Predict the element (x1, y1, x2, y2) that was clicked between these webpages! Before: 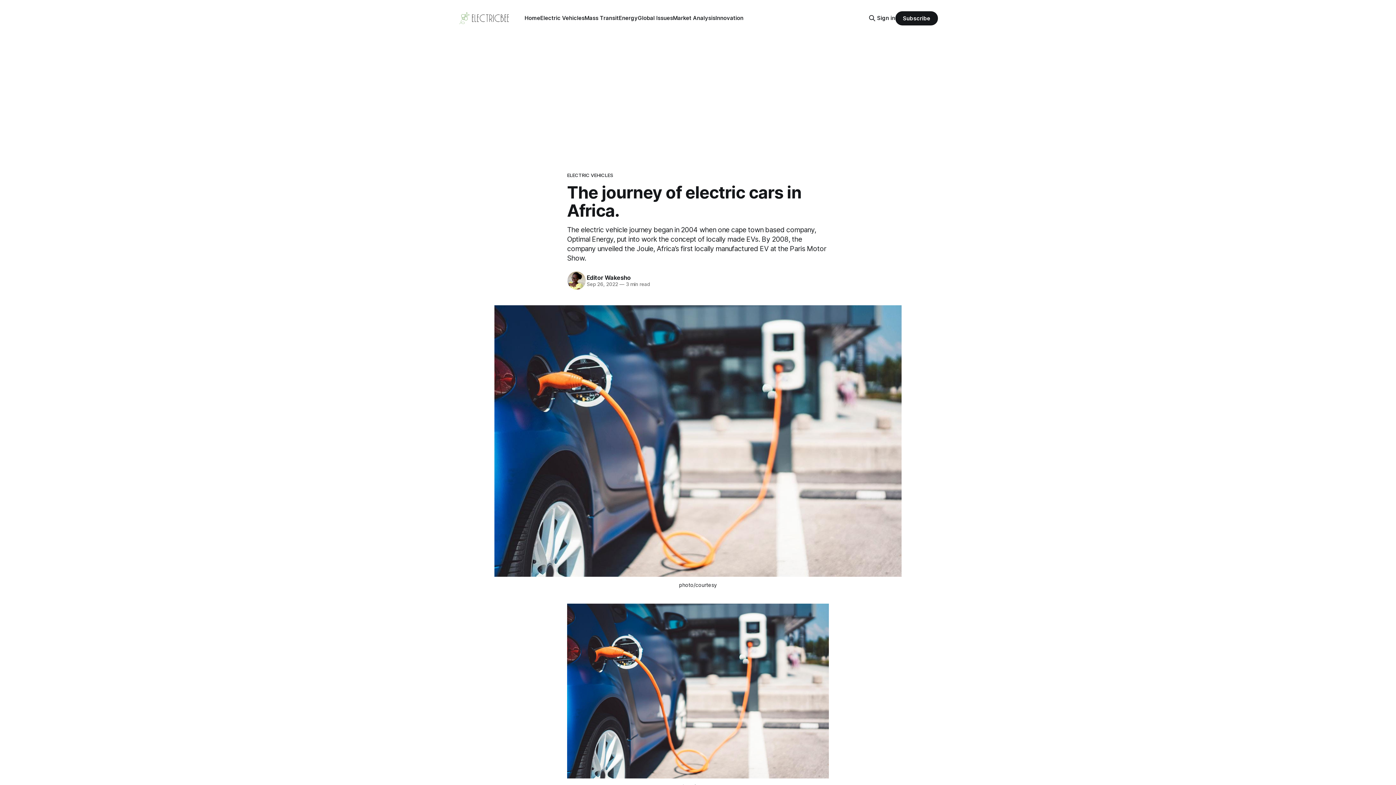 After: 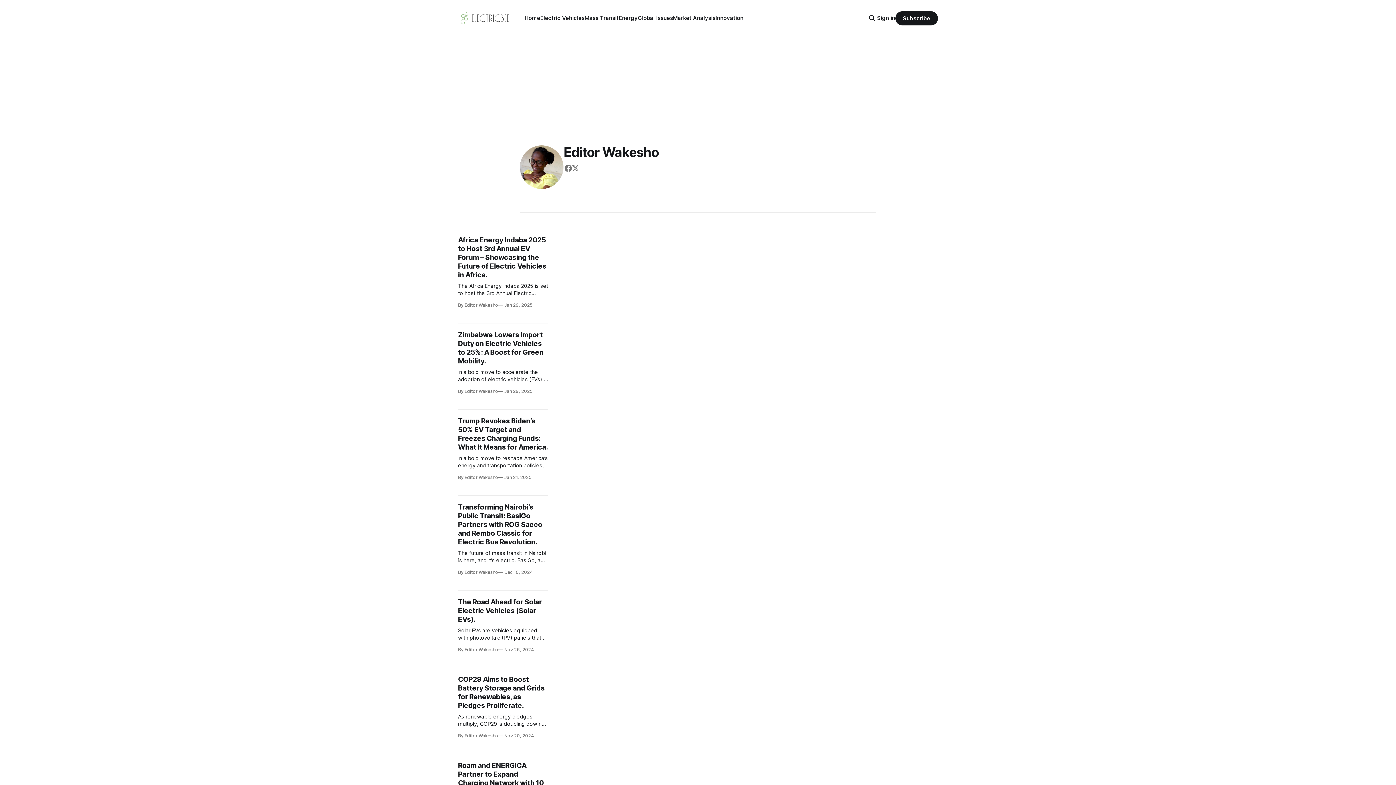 Action: bbox: (566, 270, 586, 290)